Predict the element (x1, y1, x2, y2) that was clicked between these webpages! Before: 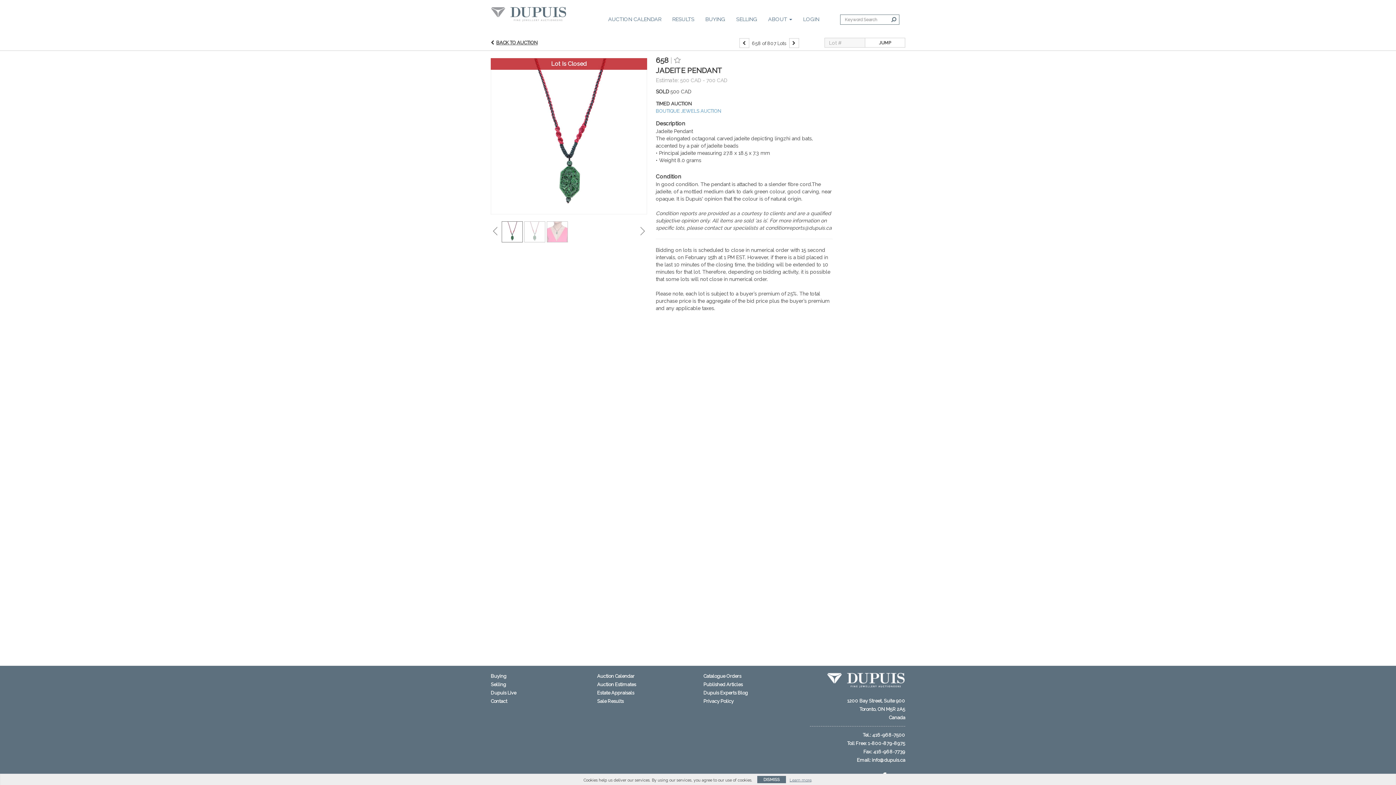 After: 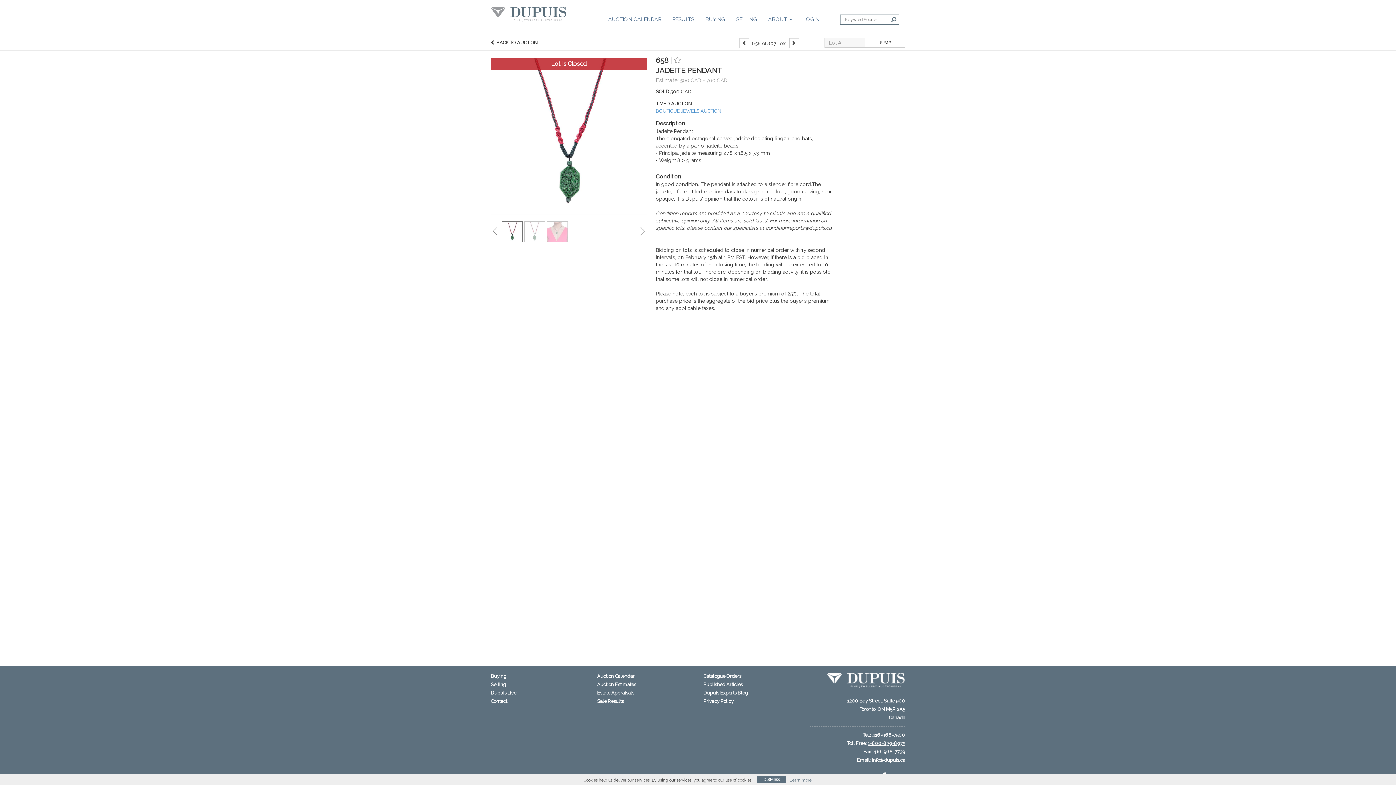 Action: bbox: (868, 741, 905, 746) label: 1-800-879-8975